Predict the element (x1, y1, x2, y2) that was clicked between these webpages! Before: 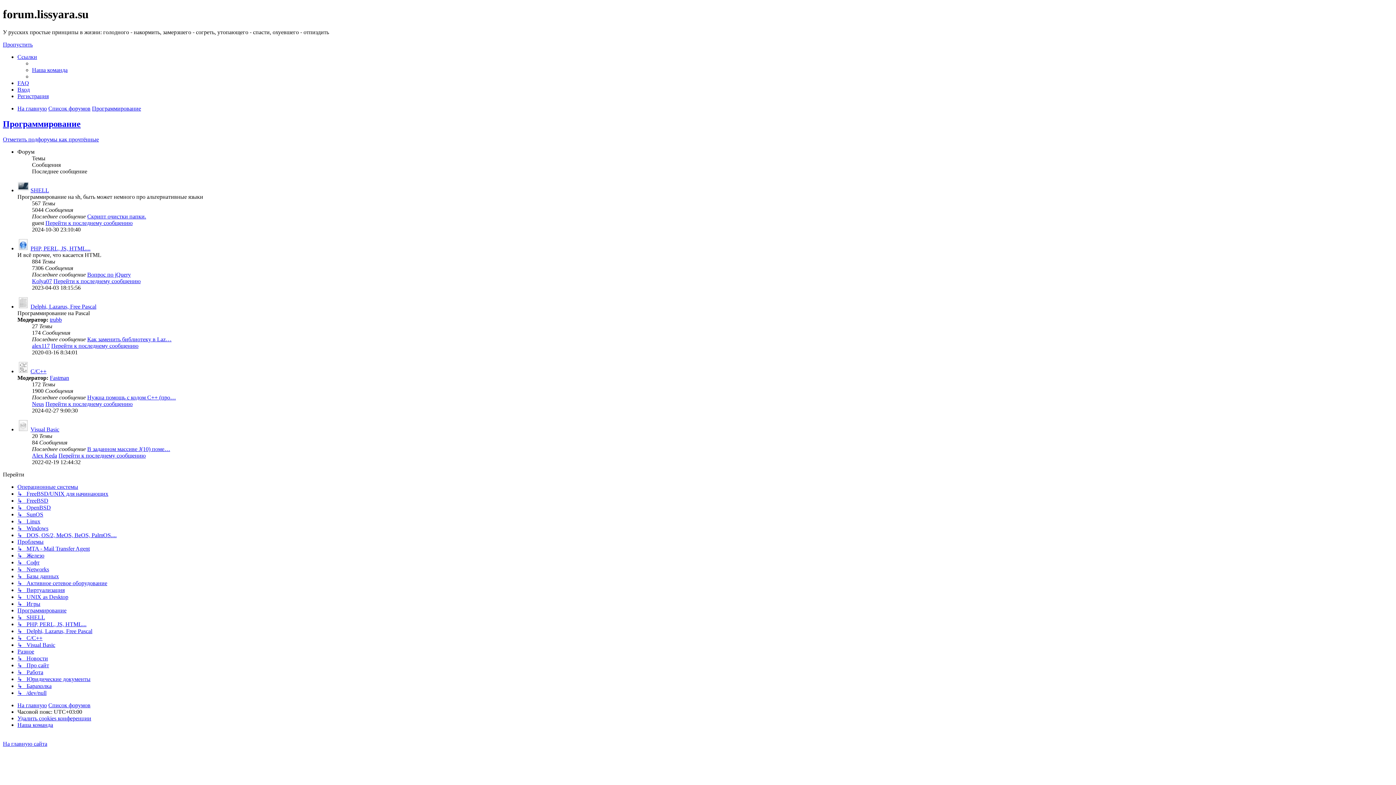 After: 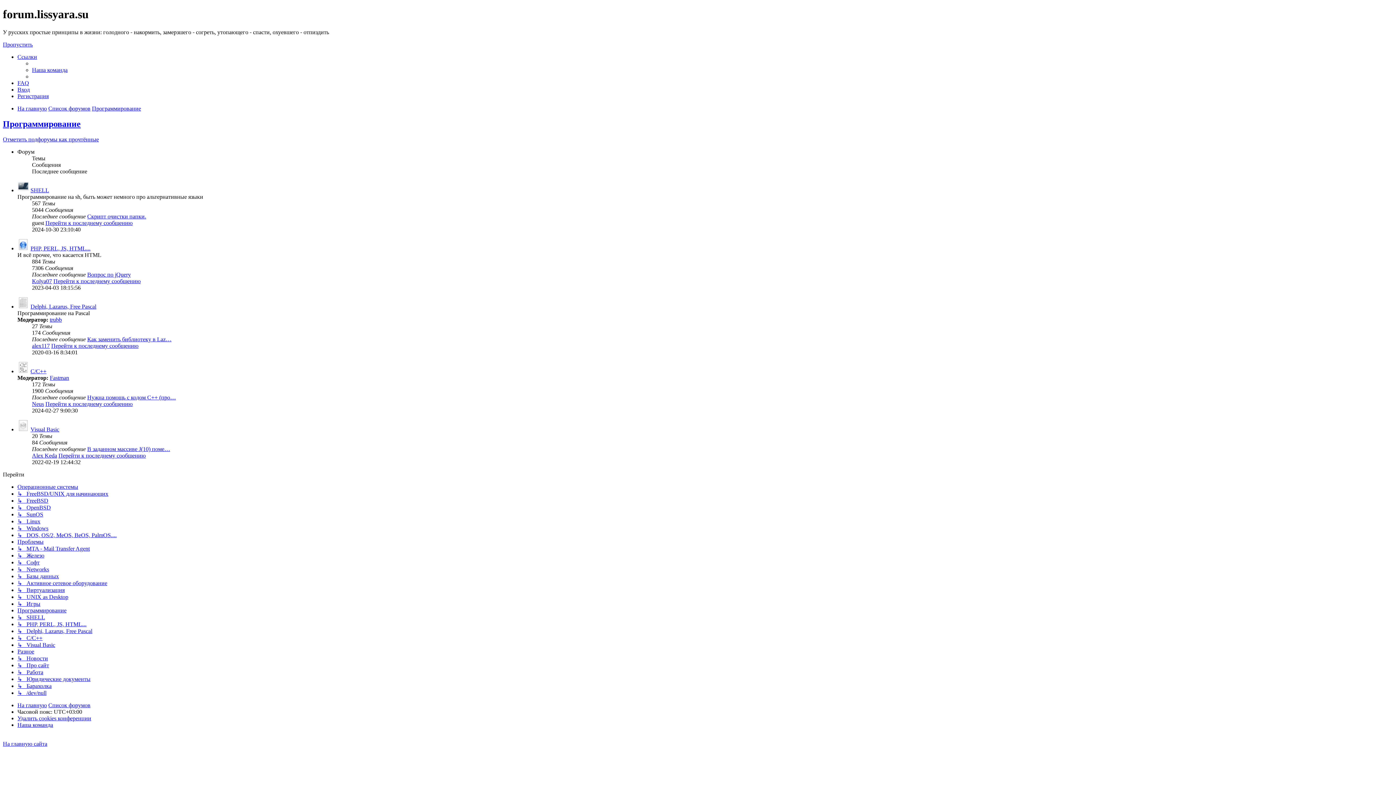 Action: bbox: (17, 53, 37, 59) label: Ссылки